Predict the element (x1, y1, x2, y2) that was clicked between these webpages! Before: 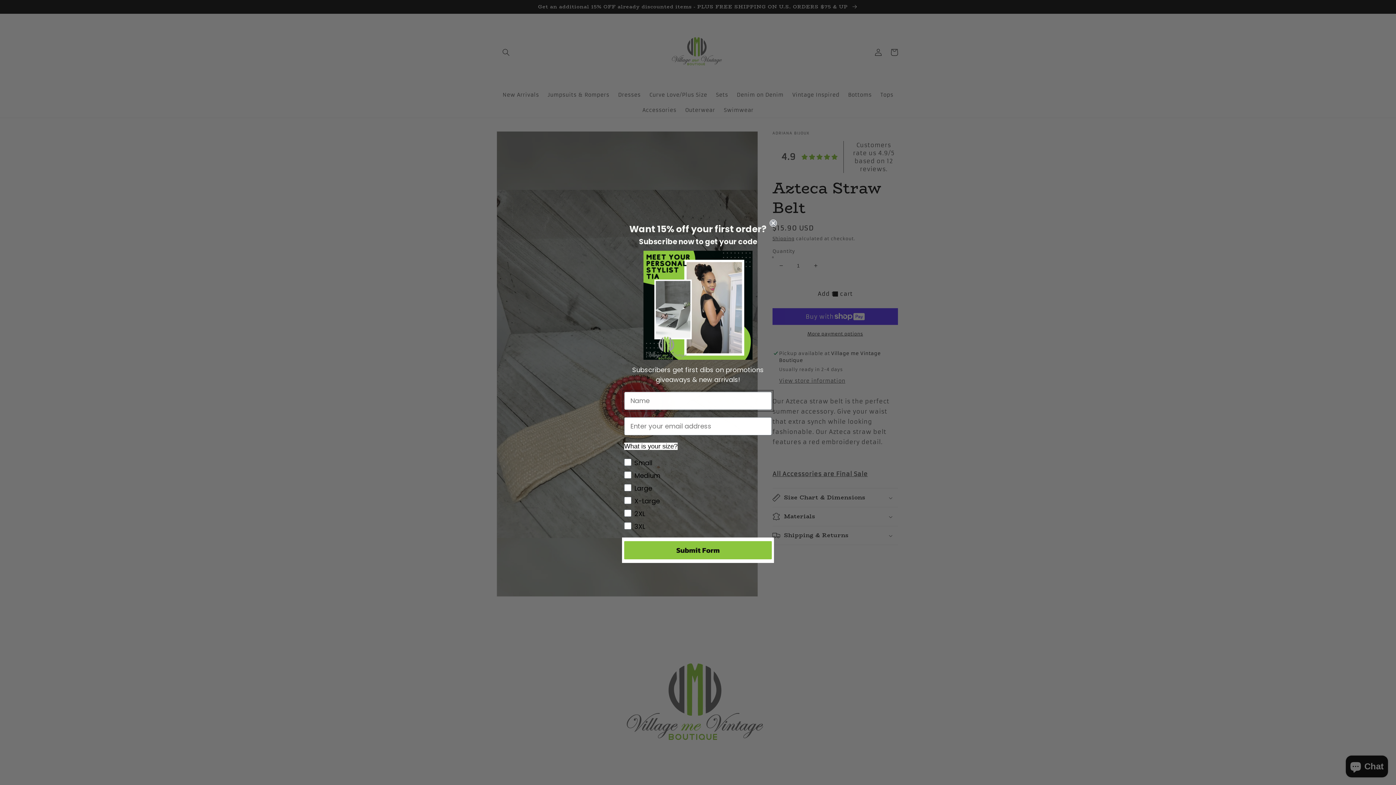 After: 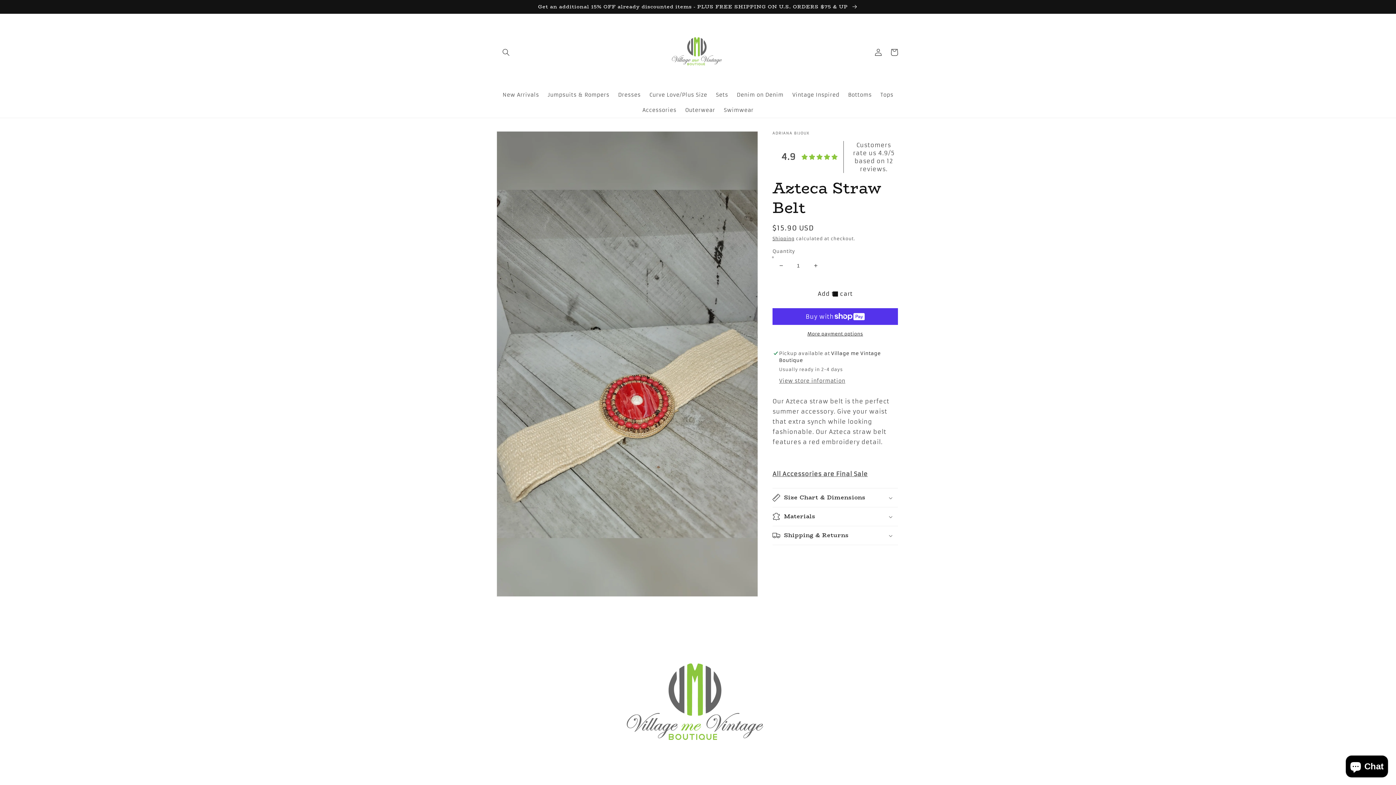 Action: label: Close dialog bbox: (769, 219, 777, 226)